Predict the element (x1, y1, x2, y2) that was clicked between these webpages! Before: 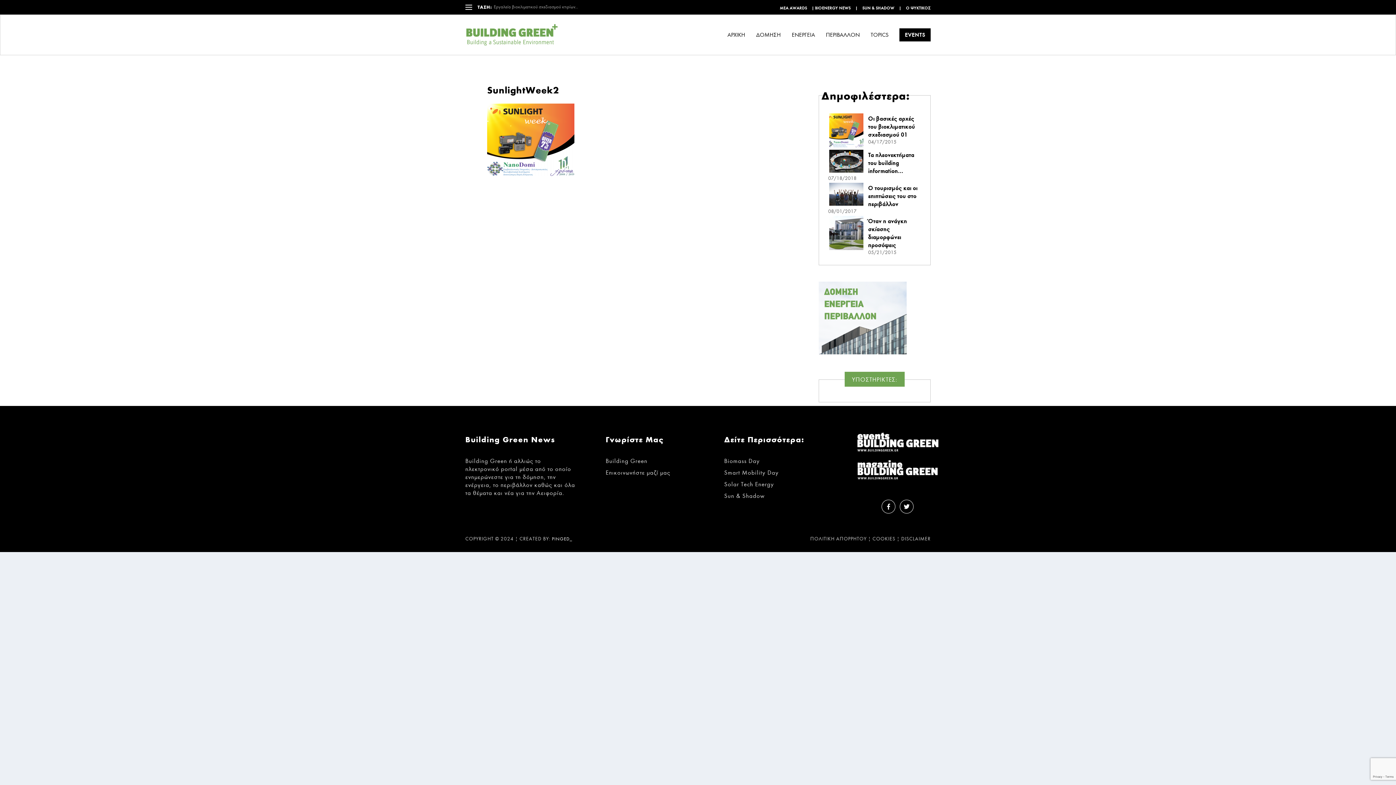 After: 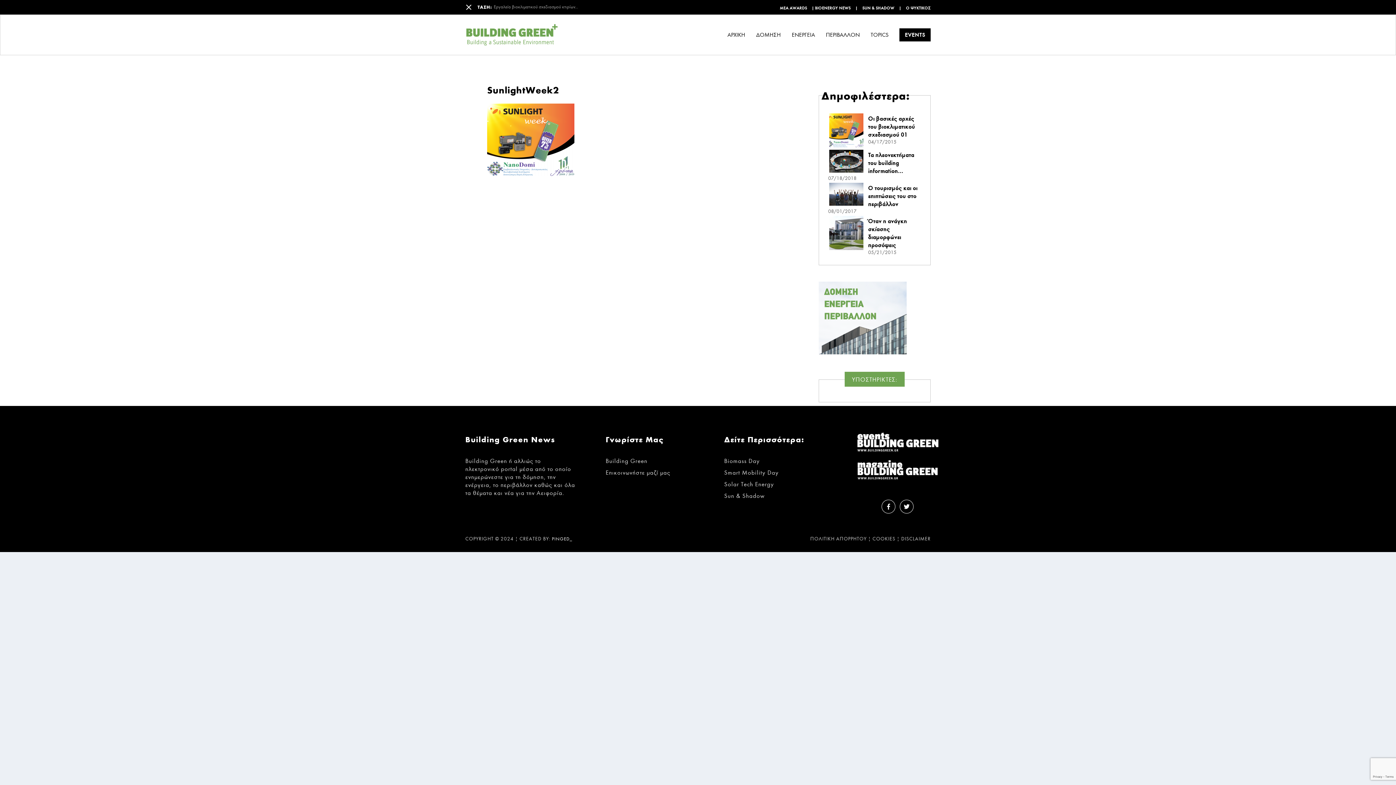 Action: bbox: (465, 3, 472, 10)